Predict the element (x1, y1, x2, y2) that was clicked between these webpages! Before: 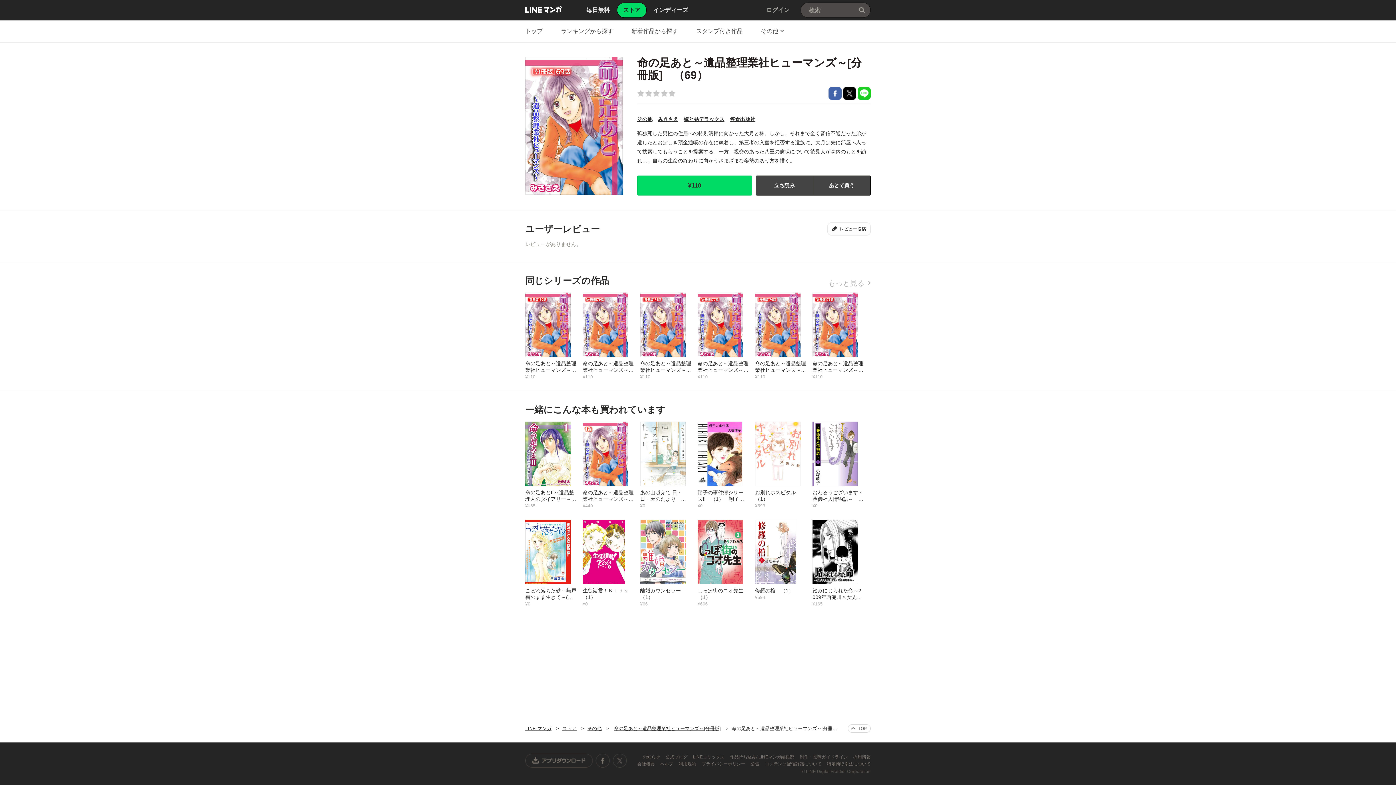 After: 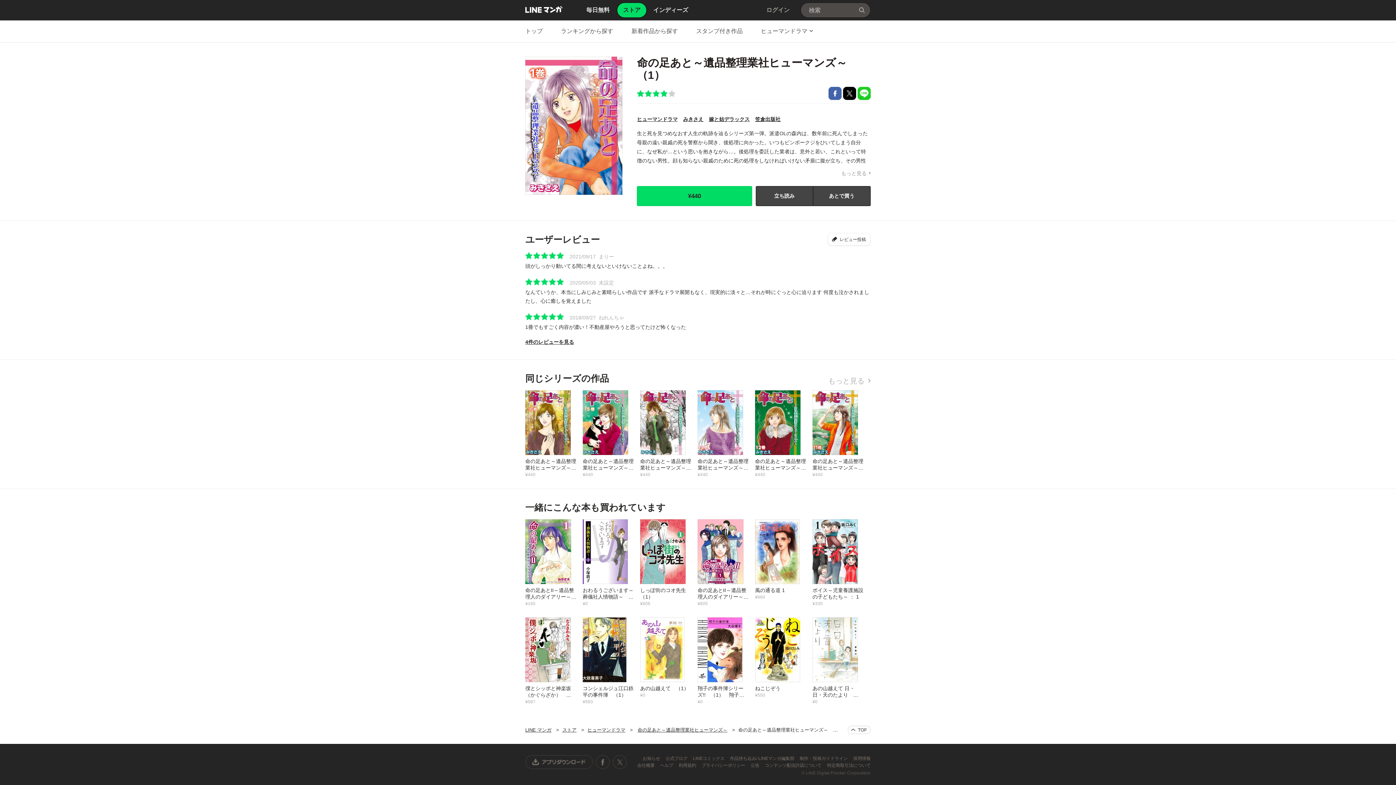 Action: bbox: (582, 421, 640, 509) label: 命の足あと～遺品整理業社ヒューマンズ～　（1）
¥440